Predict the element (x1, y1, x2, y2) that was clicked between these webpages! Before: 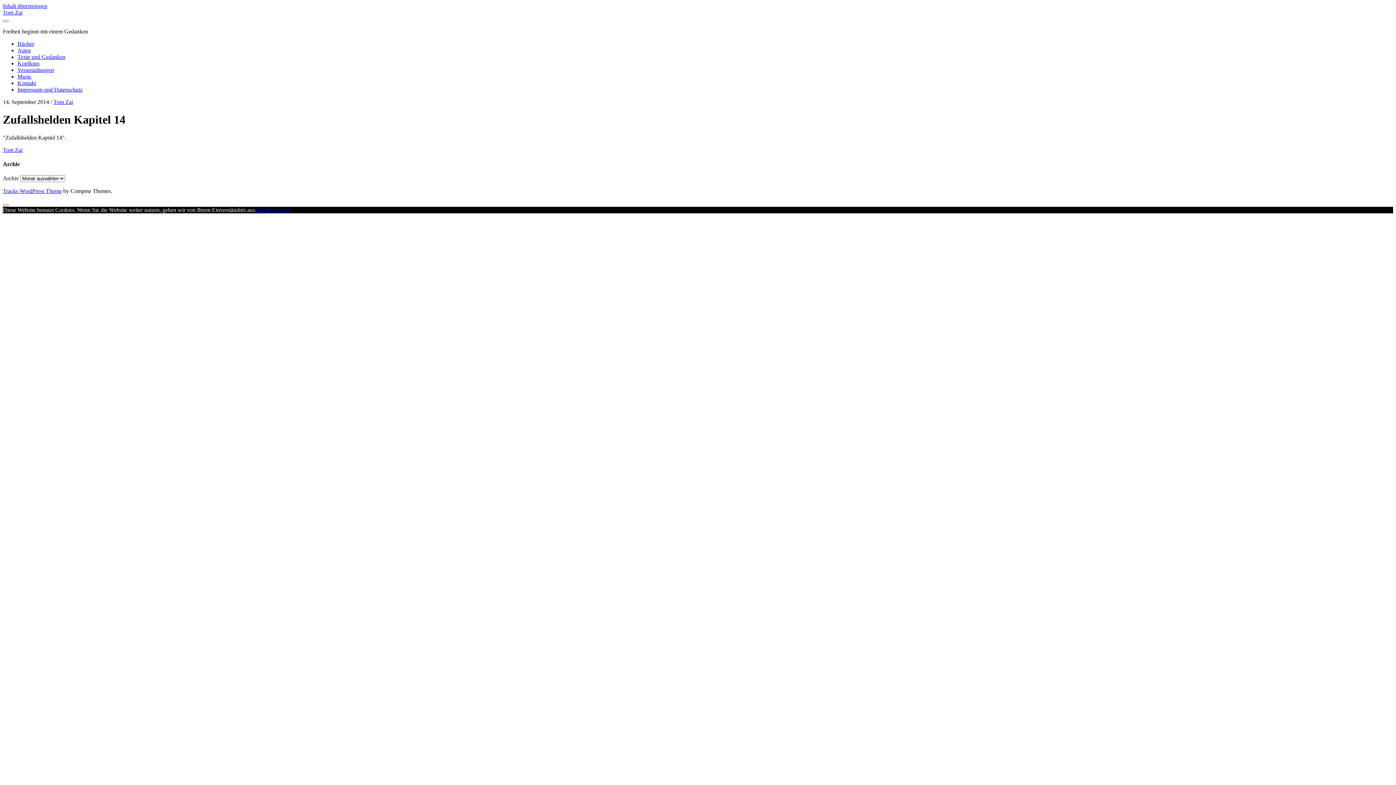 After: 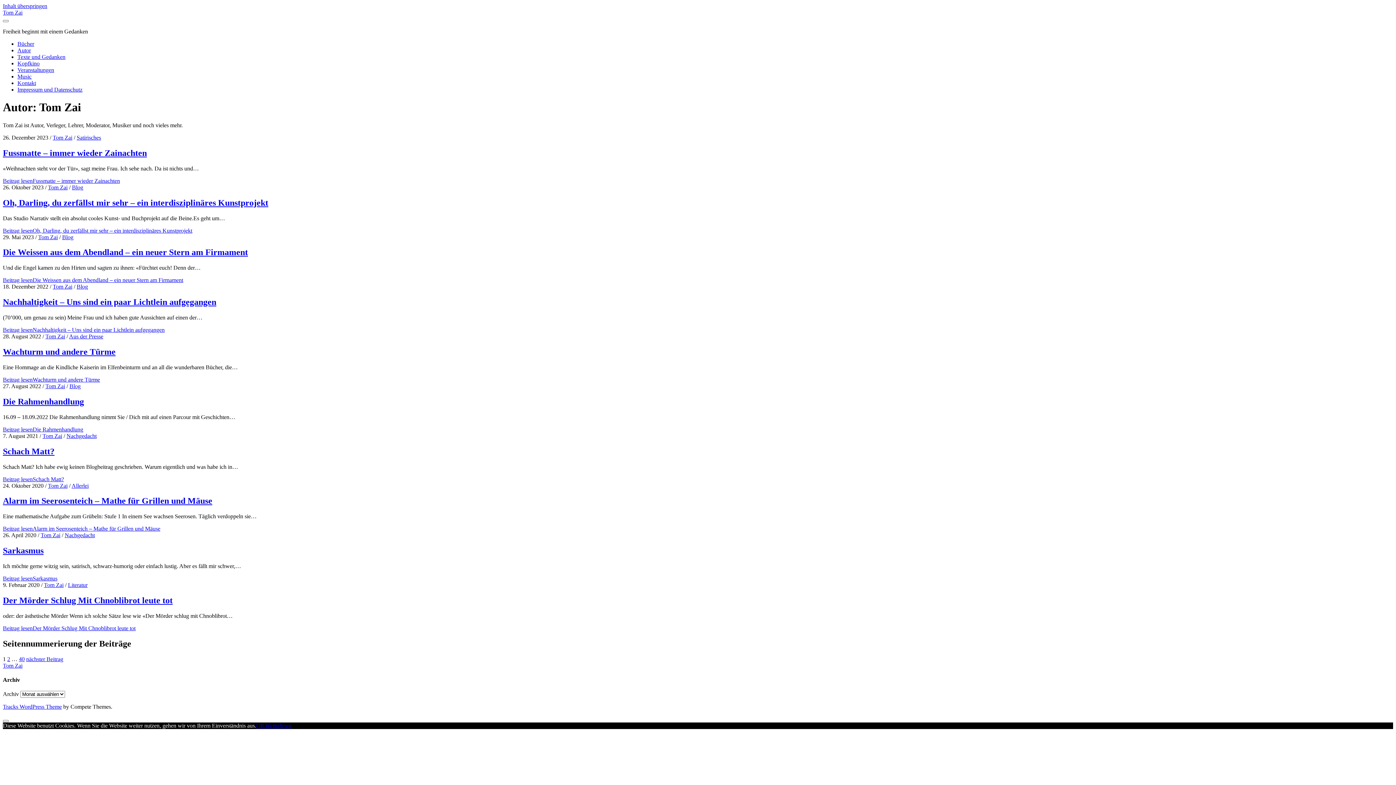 Action: bbox: (53, 98, 73, 105) label: Tom Zai